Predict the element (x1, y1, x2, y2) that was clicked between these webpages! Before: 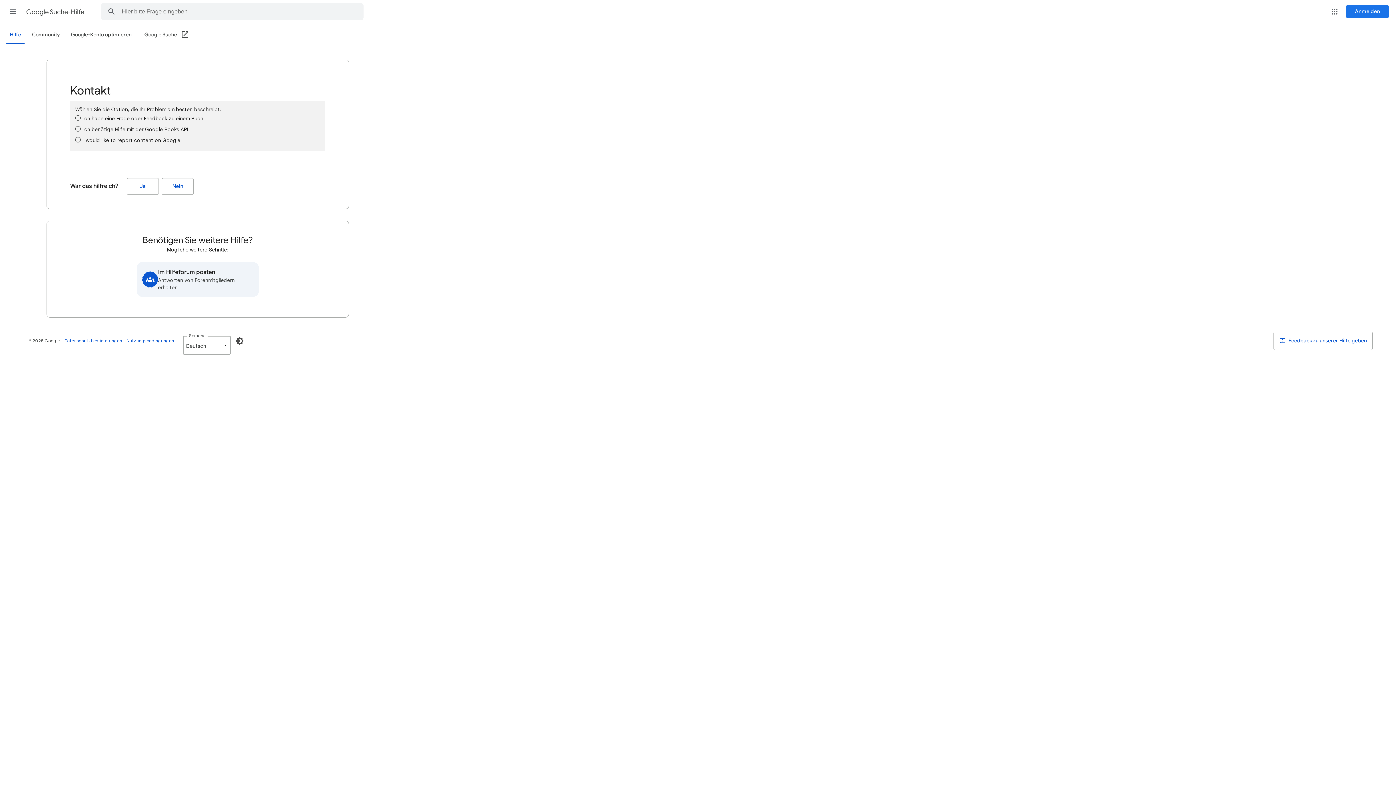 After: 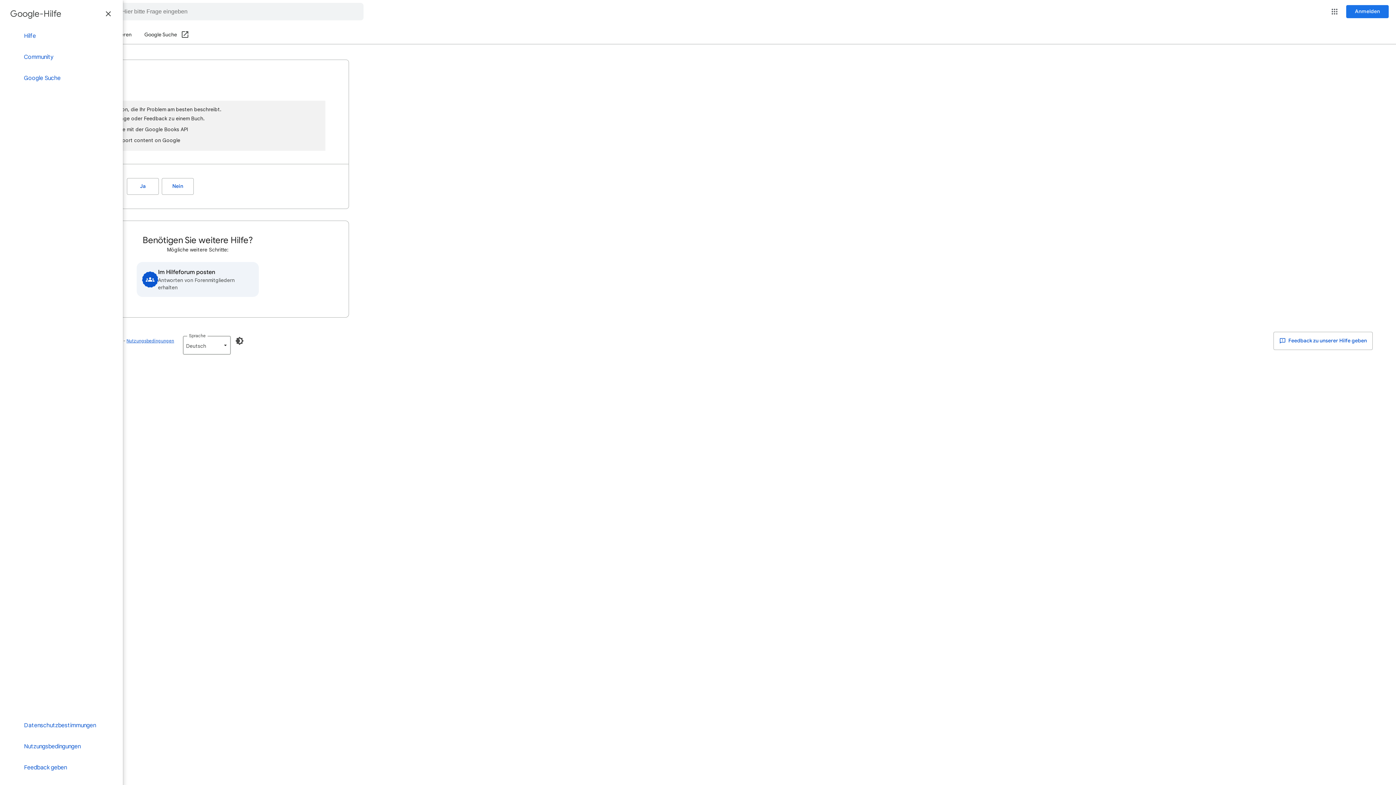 Action: bbox: (4, 2, 21, 20) label: Hauptmenü